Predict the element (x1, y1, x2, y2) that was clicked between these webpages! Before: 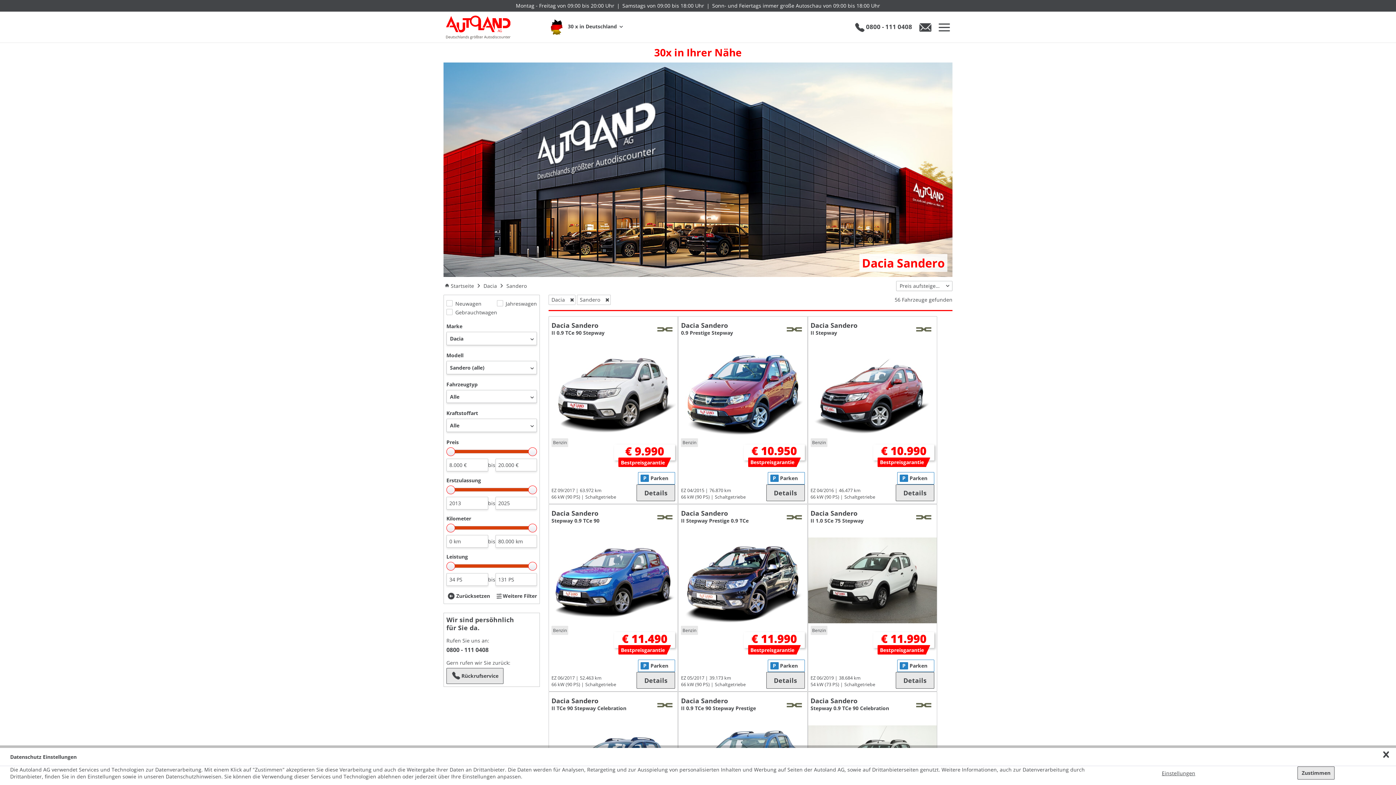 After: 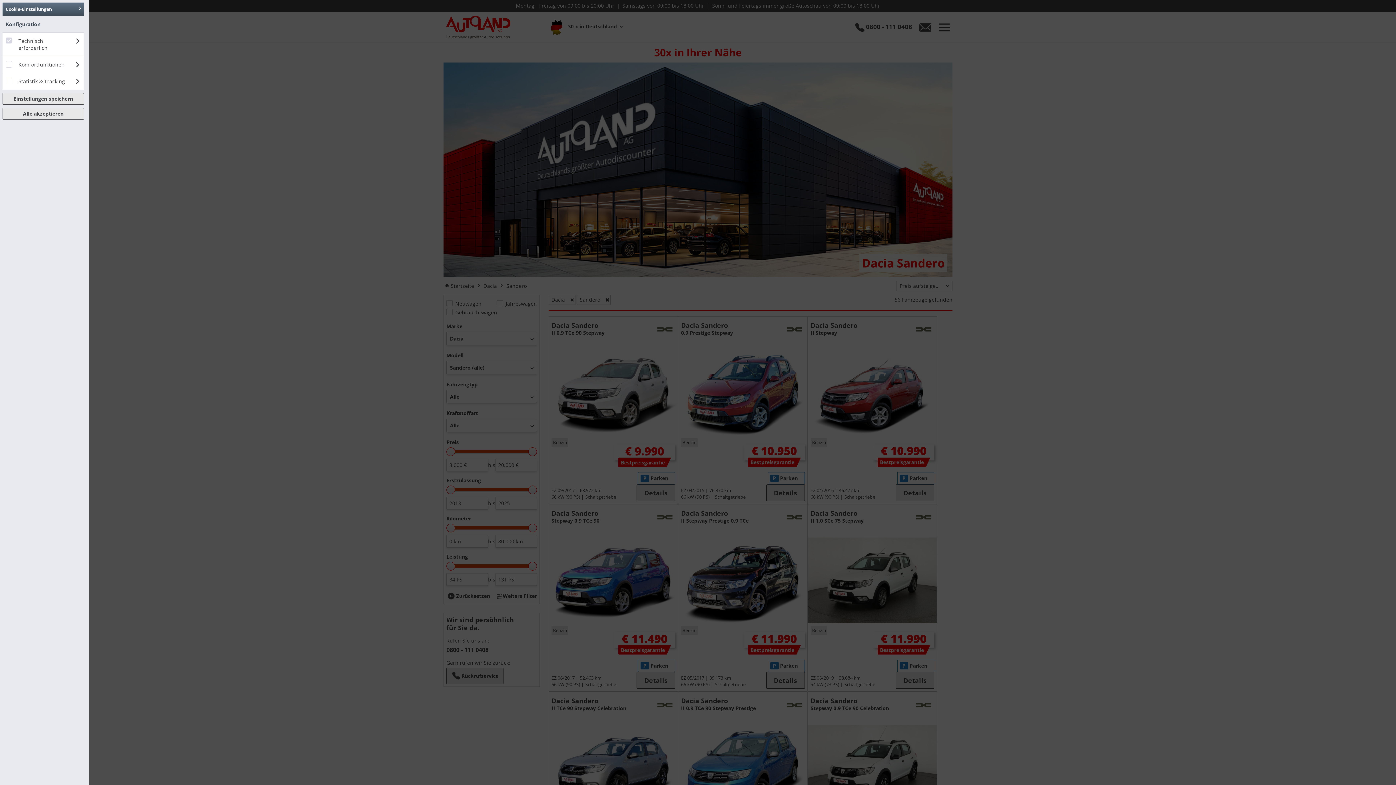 Action: bbox: (1162, 770, 1195, 776) label: Einstellungen